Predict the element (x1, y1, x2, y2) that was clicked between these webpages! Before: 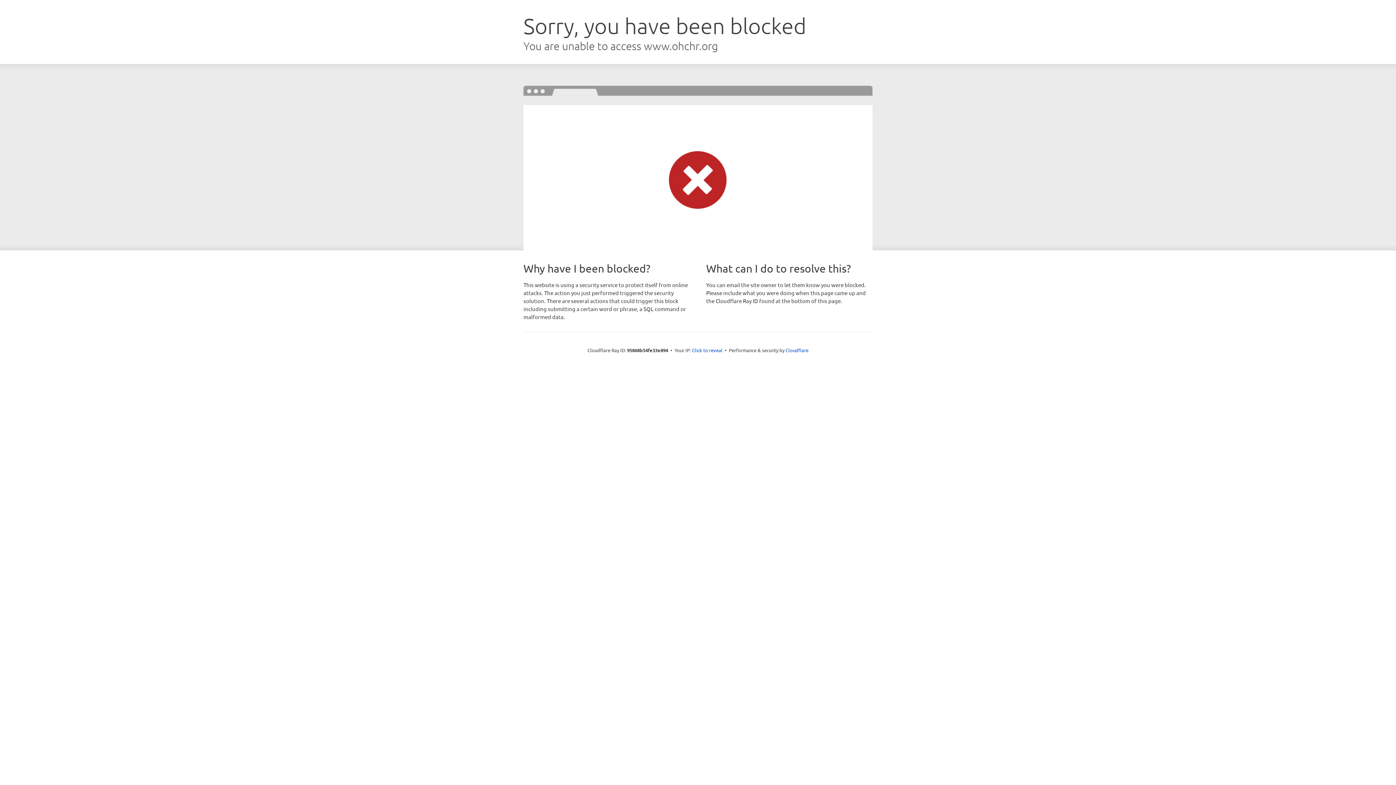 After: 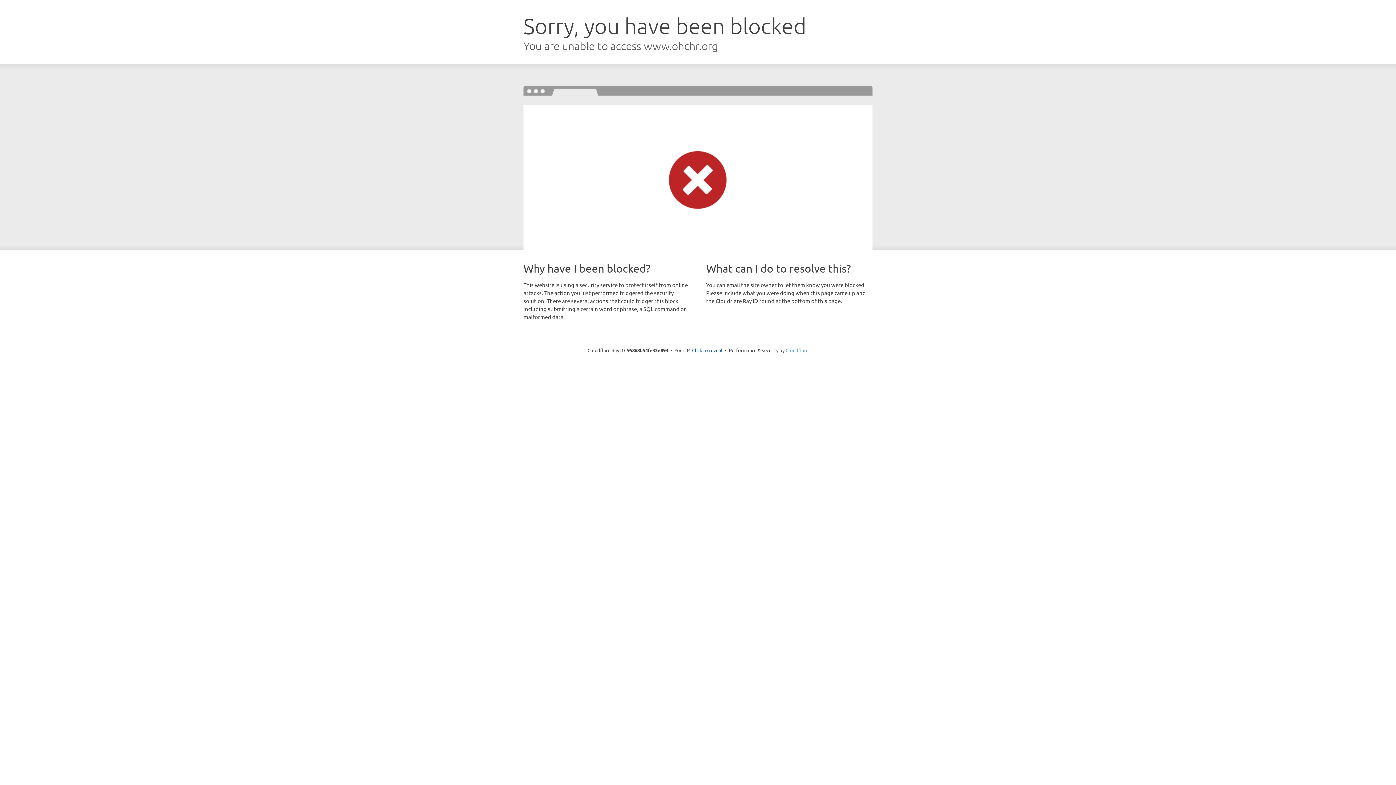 Action: label: Cloudflare bbox: (785, 347, 808, 353)